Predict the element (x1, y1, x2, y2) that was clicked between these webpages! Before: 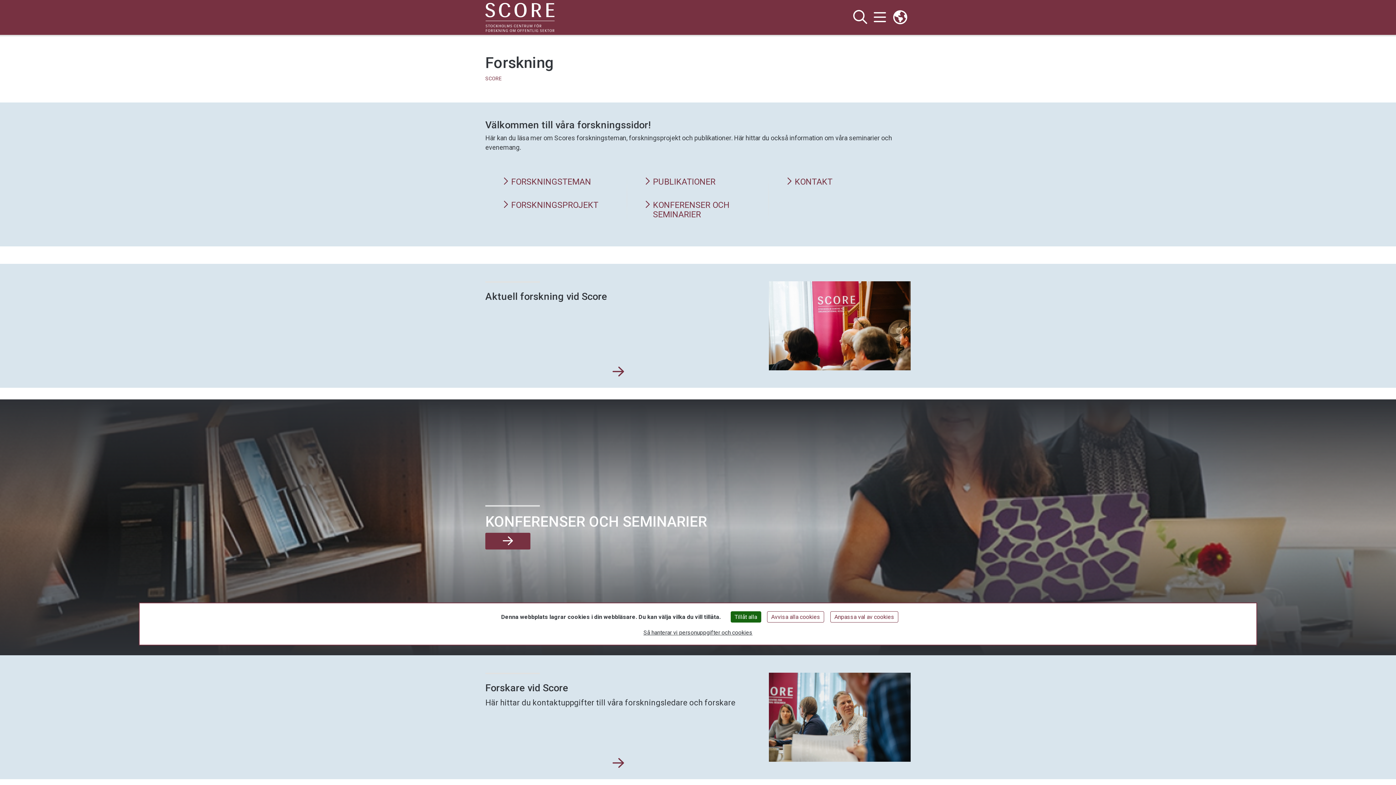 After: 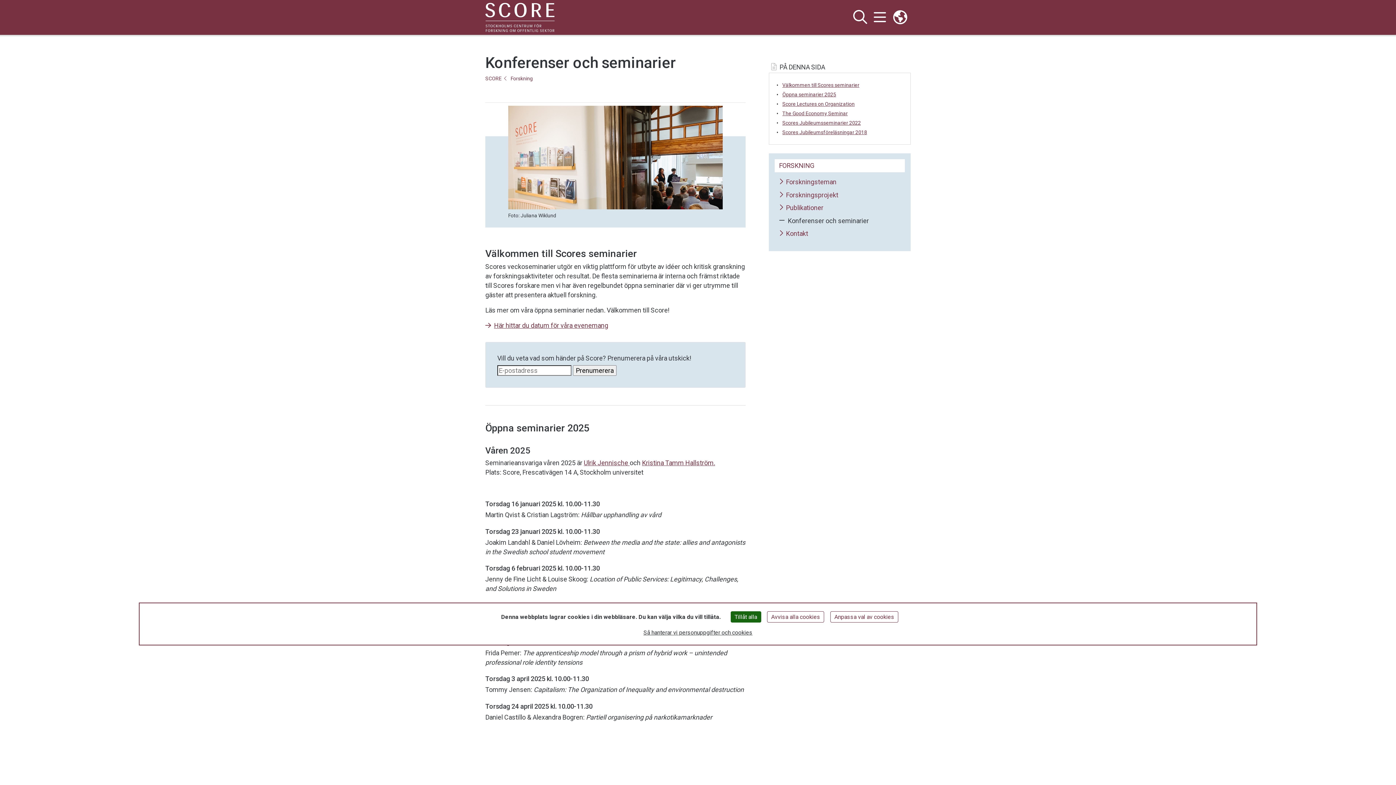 Action: bbox: (644, 200, 751, 219) label: KONFERENSER OCH SEMINARIER